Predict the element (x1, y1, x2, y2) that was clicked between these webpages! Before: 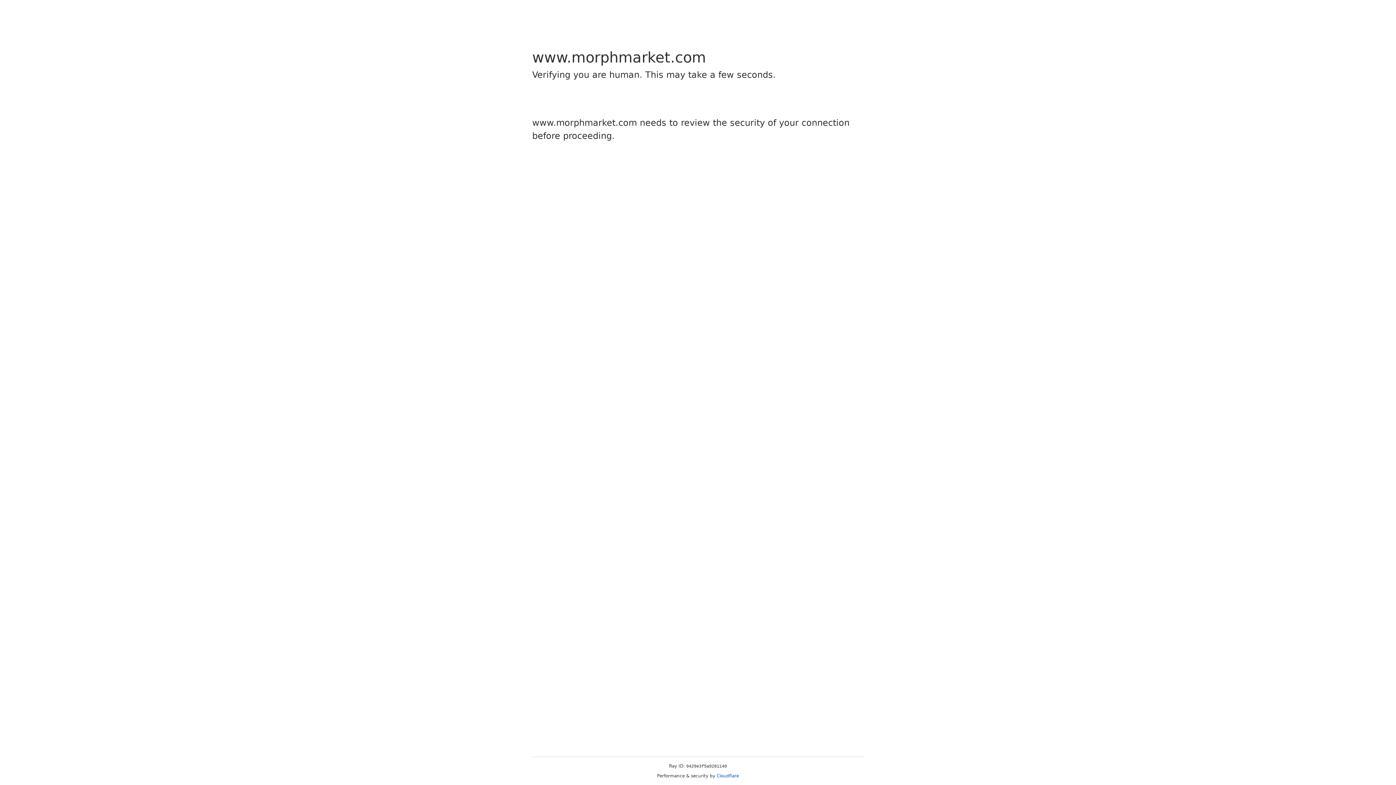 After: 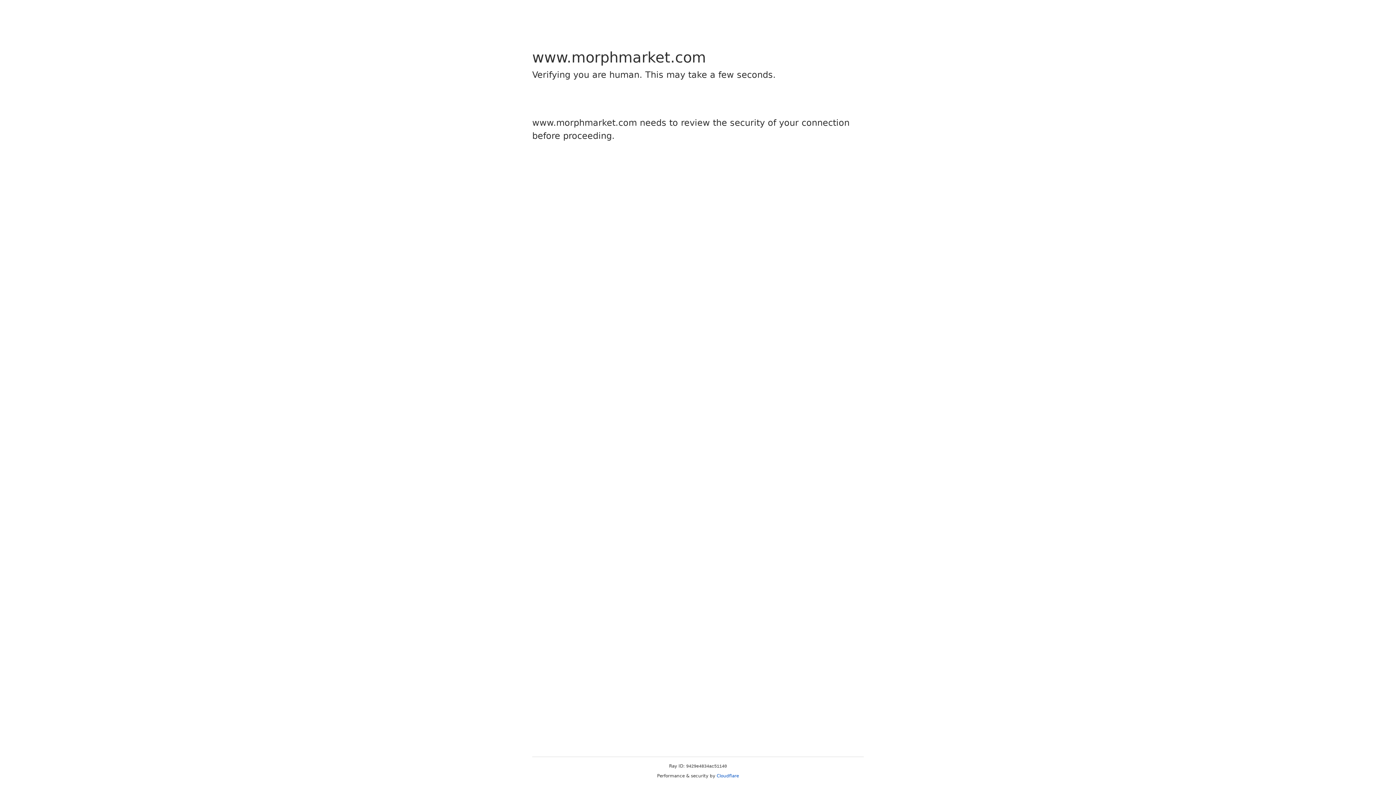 Action: label: Cloudflare bbox: (716, 773, 739, 778)